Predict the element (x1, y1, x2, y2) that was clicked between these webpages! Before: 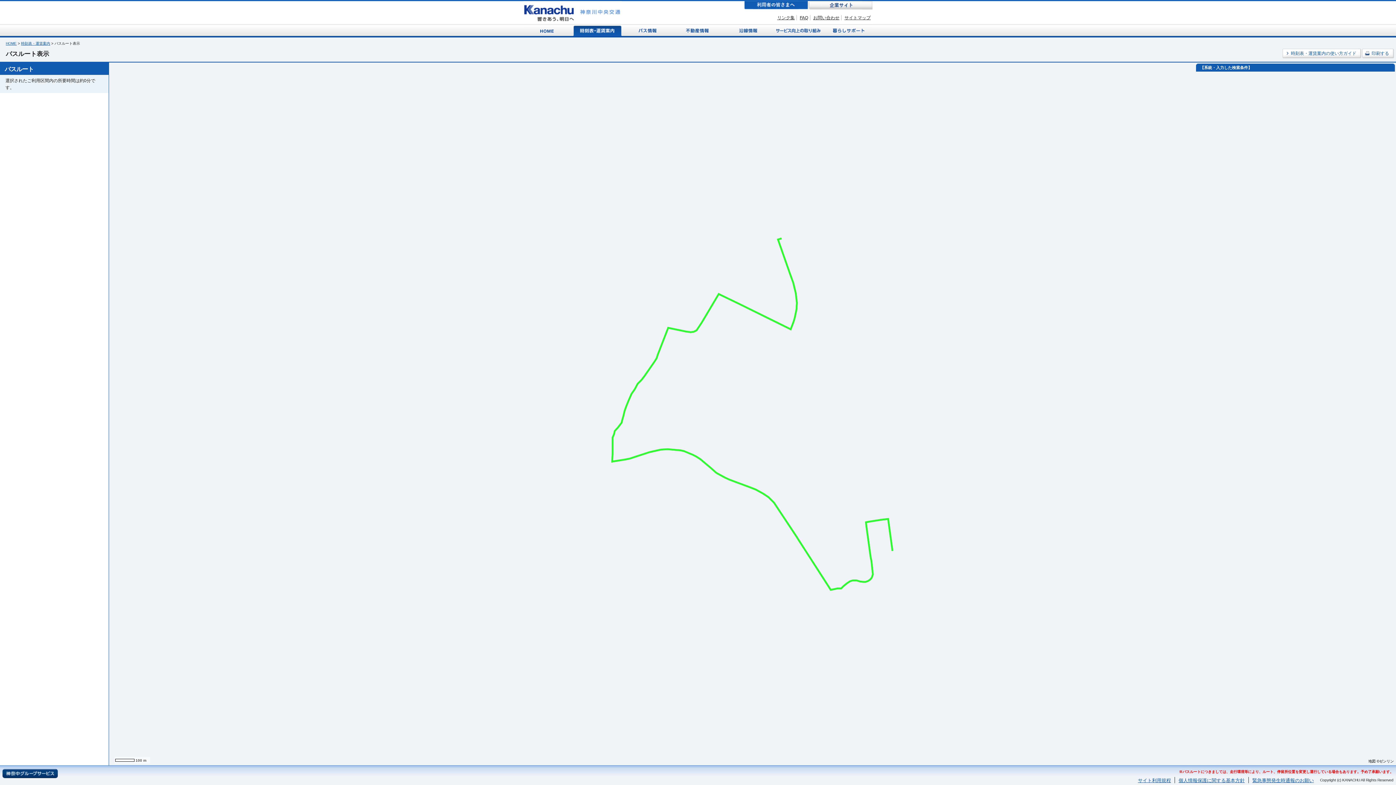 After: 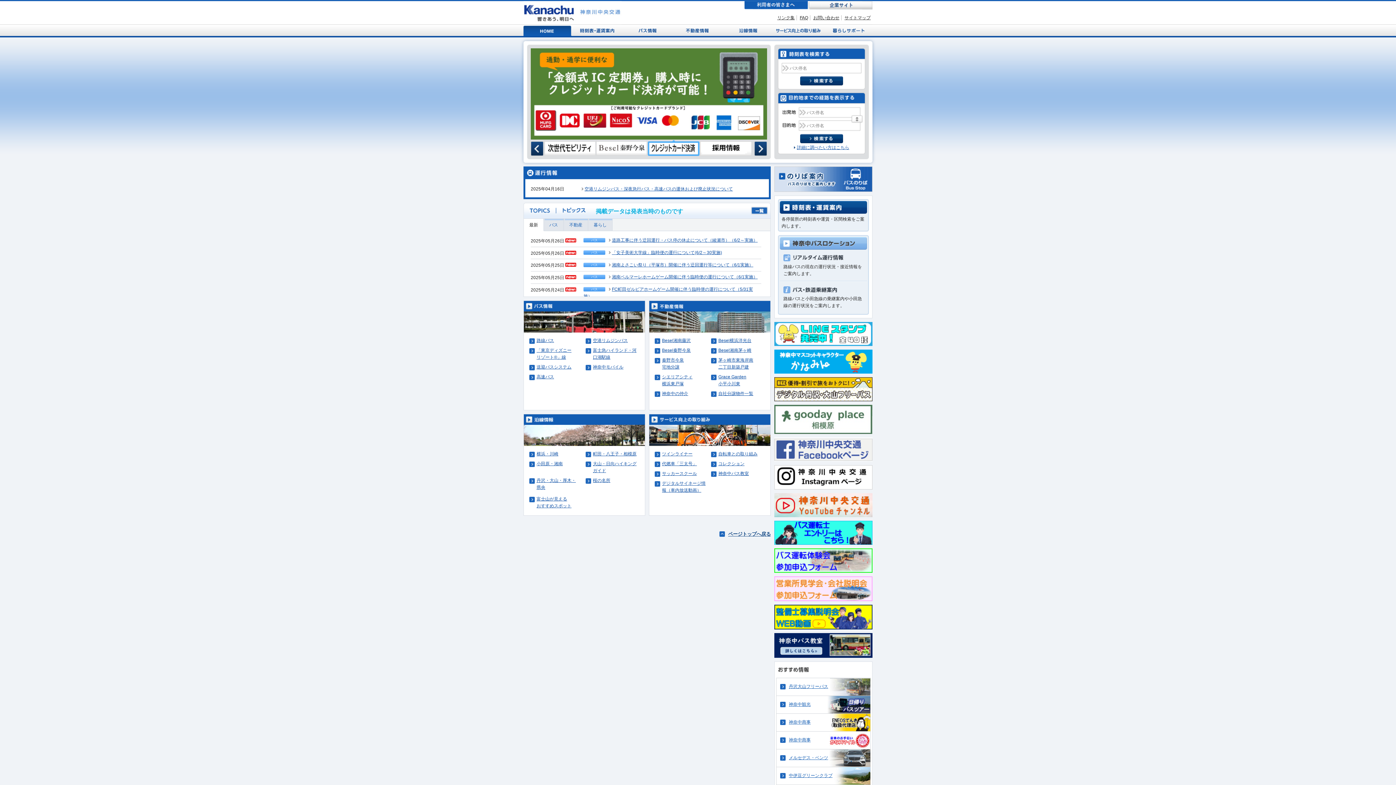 Action: bbox: (523, 1, 621, 24)